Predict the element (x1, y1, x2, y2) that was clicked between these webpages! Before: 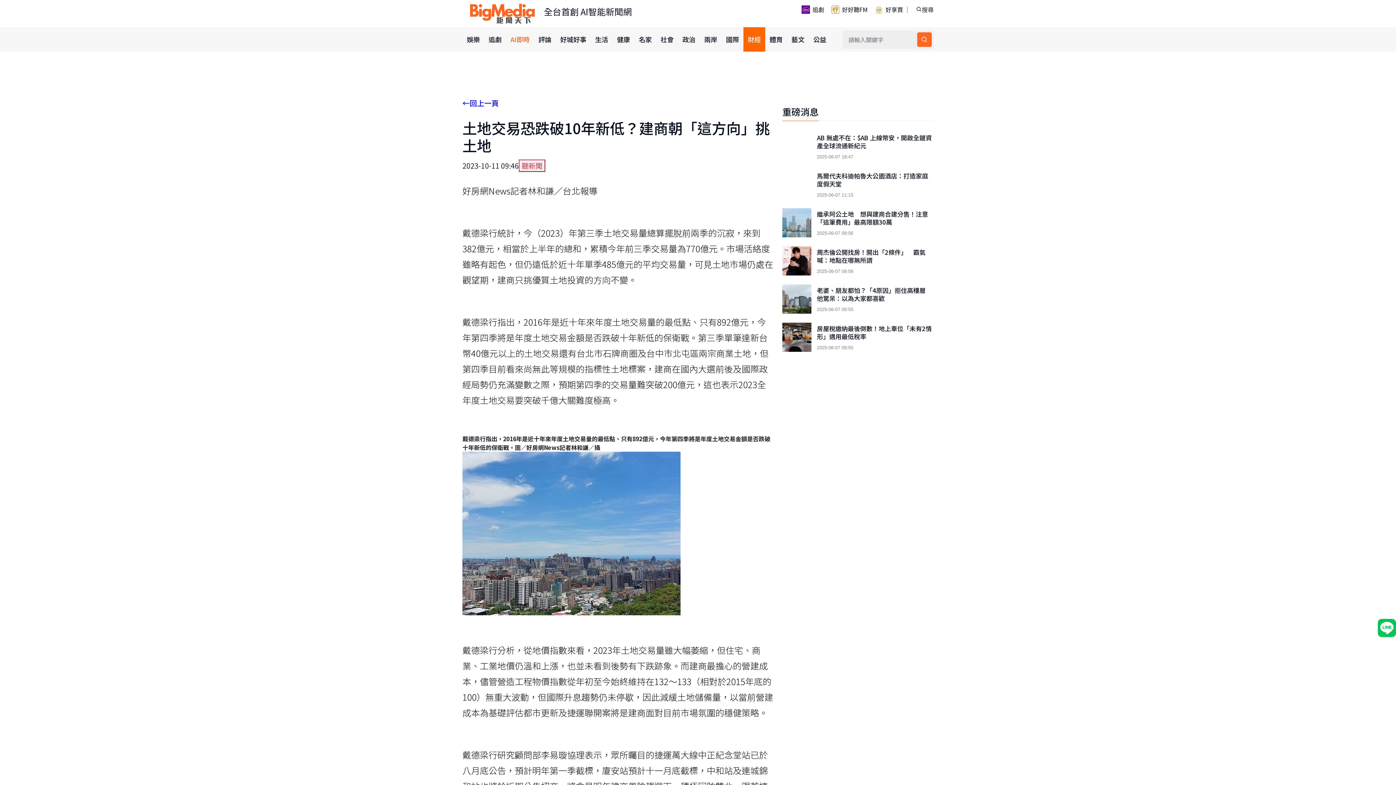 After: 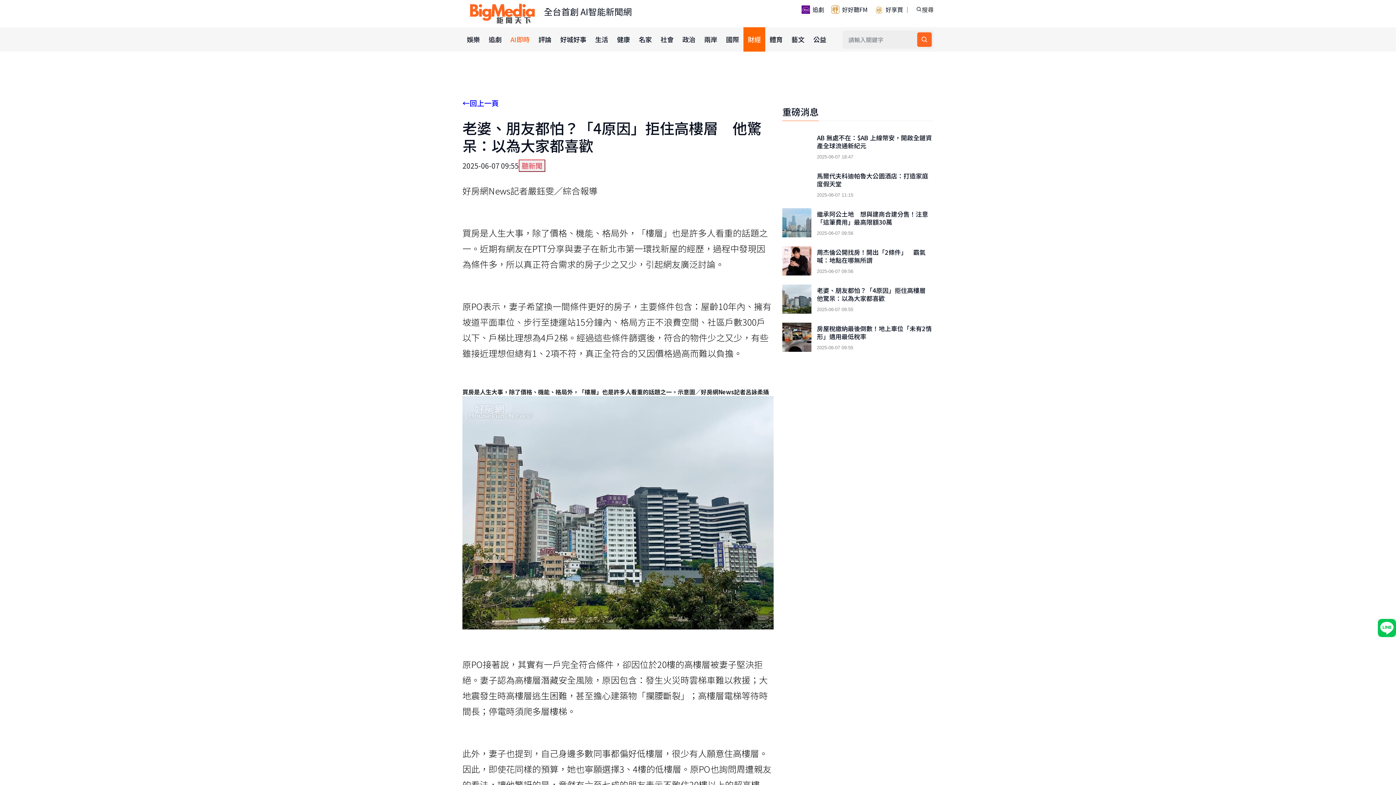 Action: bbox: (782, 284, 811, 313)